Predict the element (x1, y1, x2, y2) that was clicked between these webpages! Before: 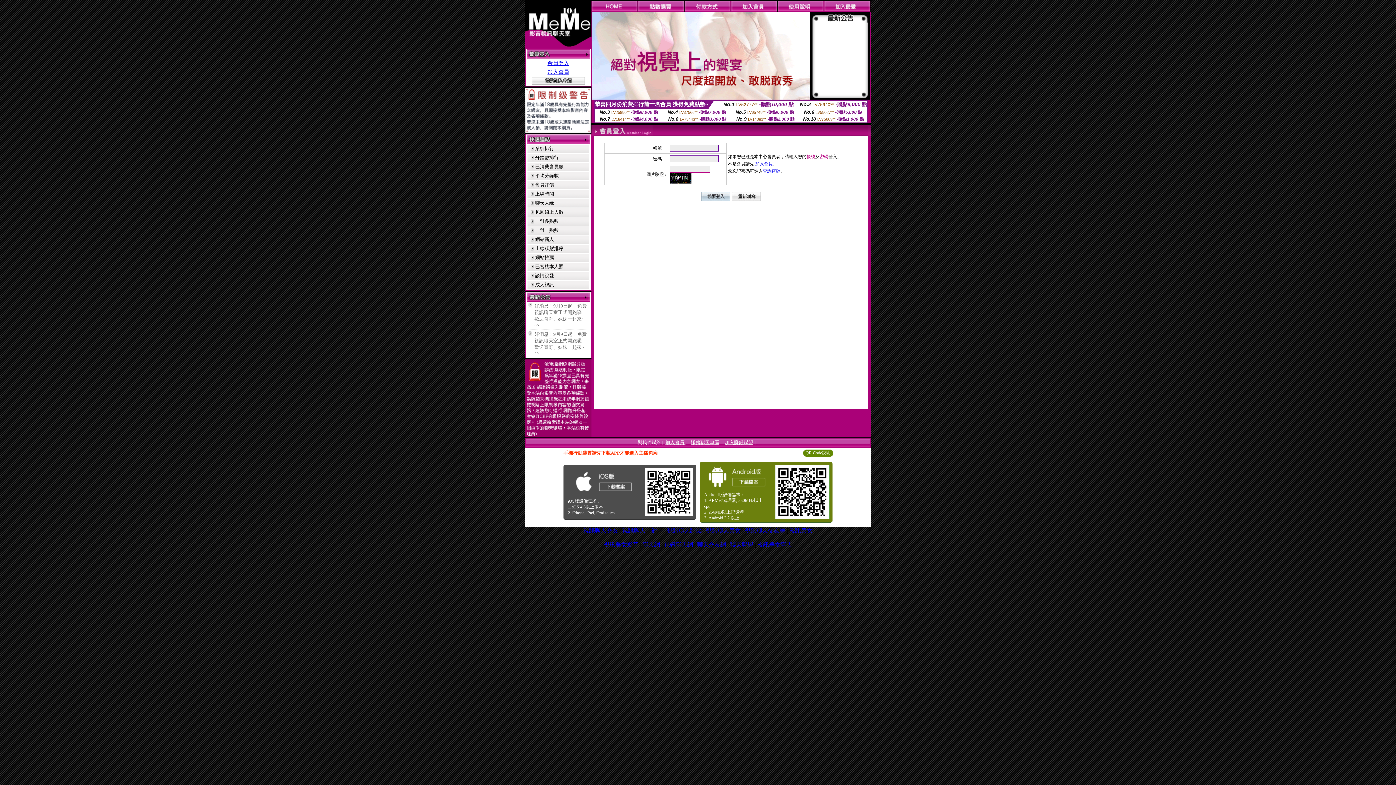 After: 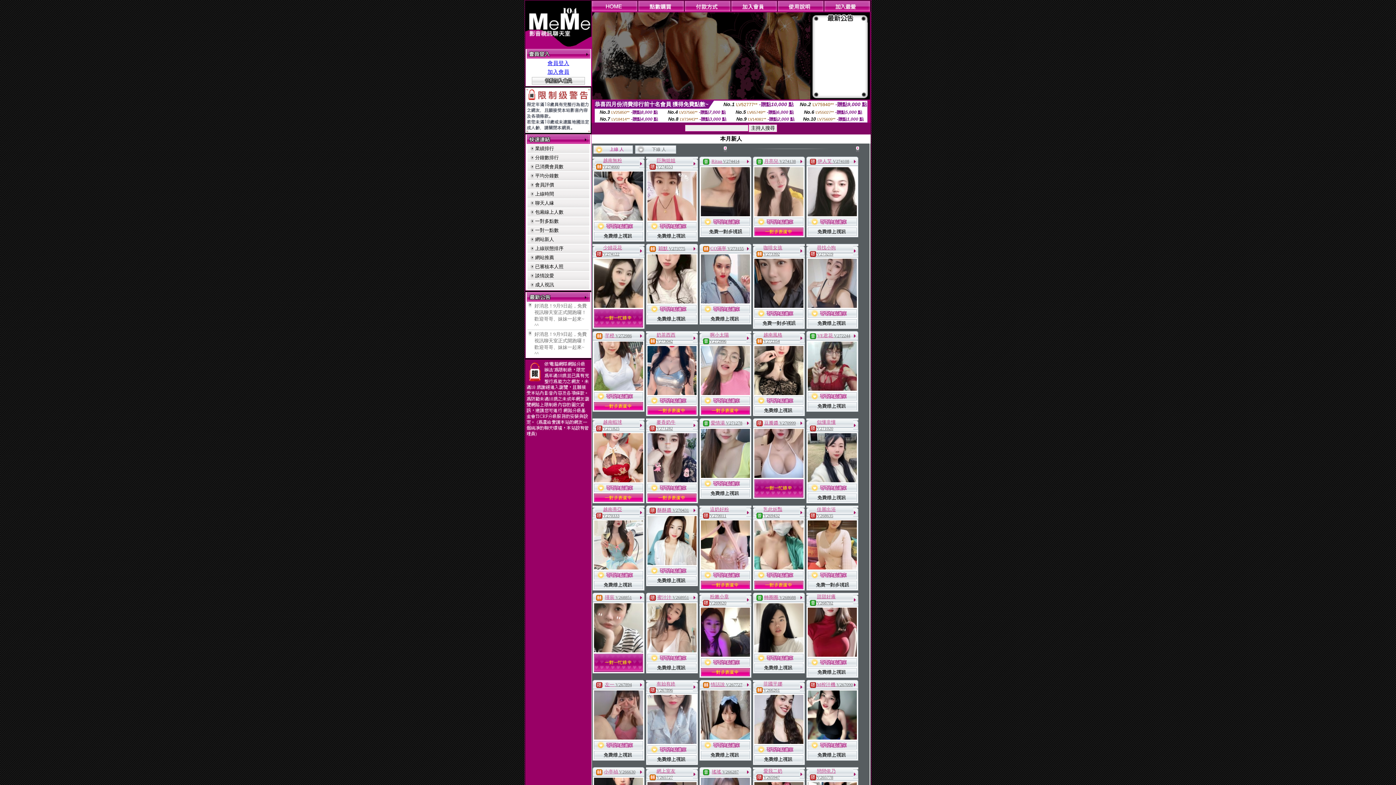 Action: label: 網站新人 bbox: (535, 236, 554, 242)